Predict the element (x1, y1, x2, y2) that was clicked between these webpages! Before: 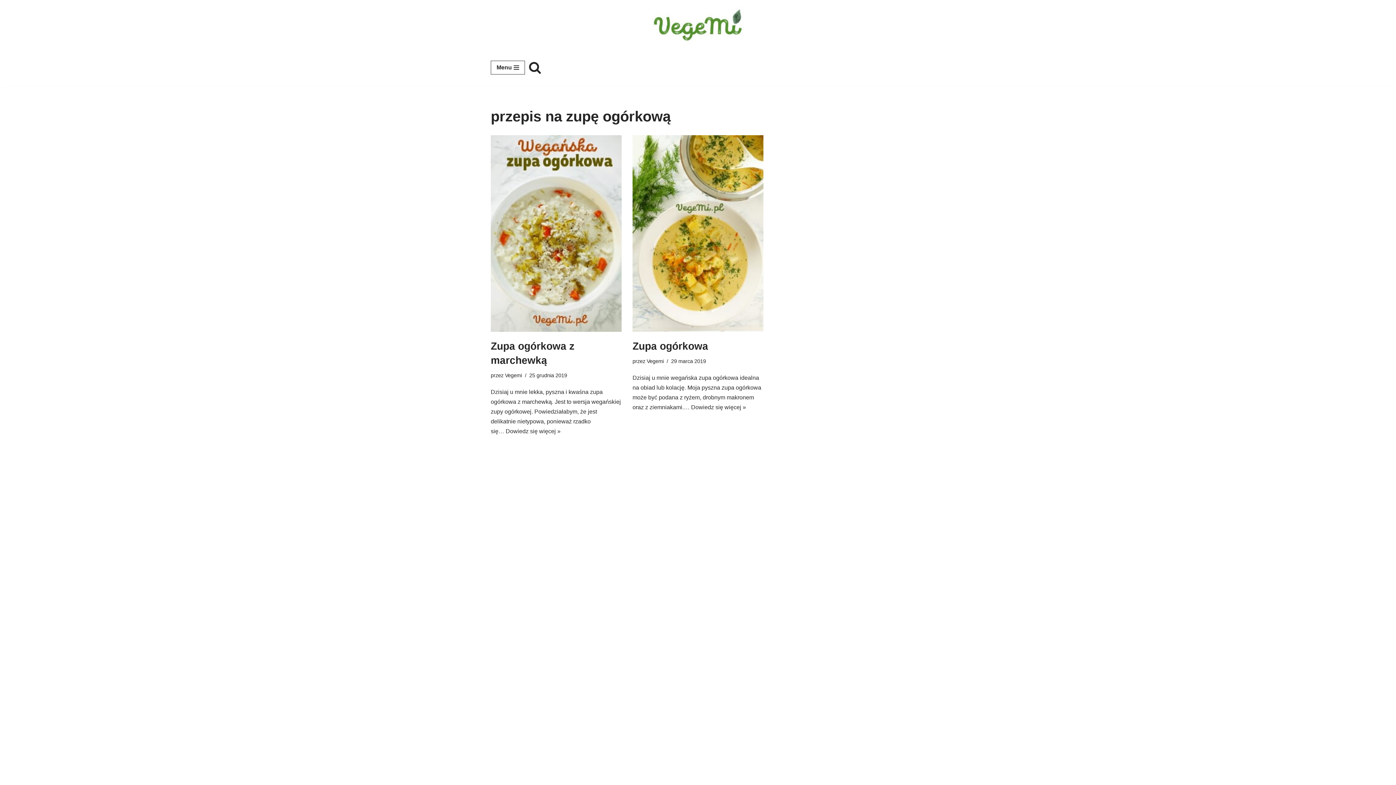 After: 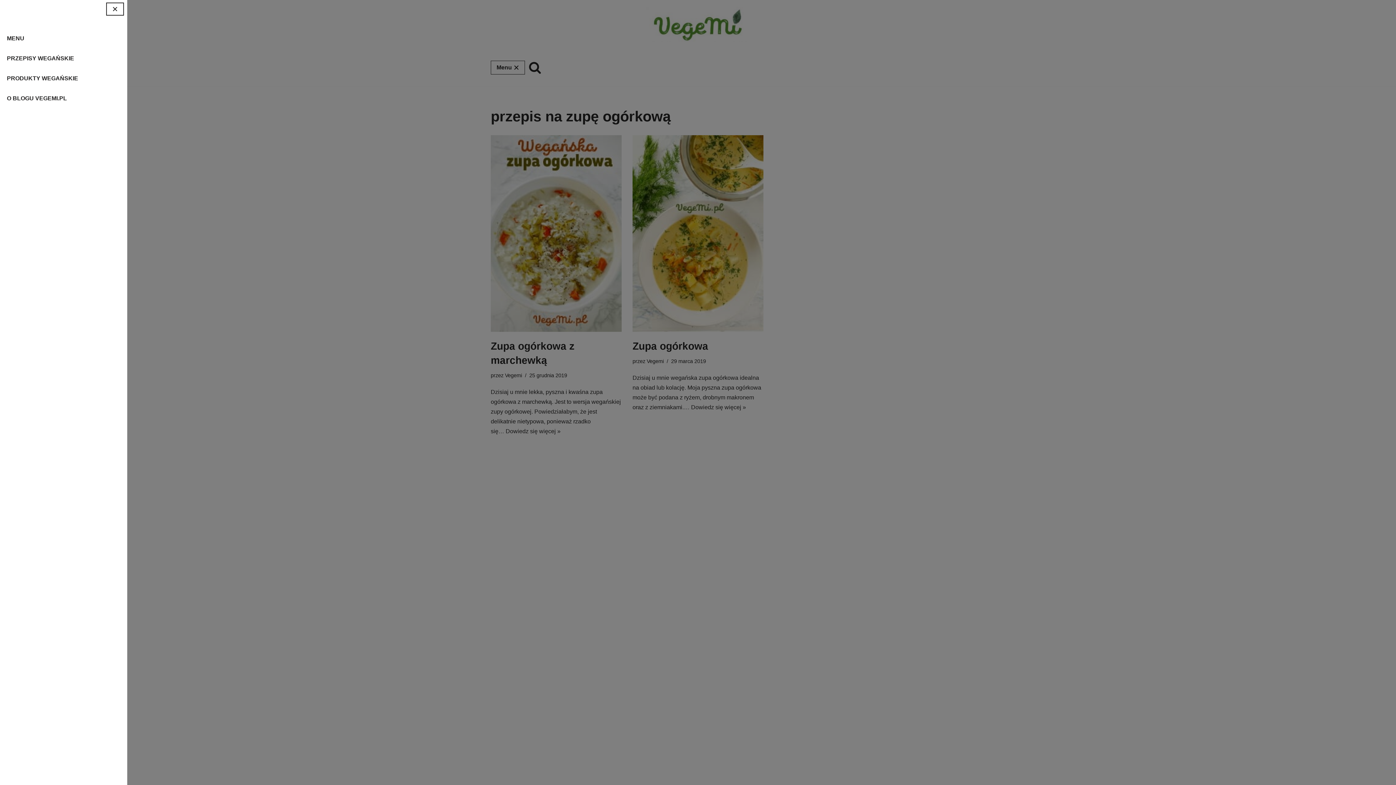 Action: bbox: (490, 60, 525, 74) label: Menu nawigacji 